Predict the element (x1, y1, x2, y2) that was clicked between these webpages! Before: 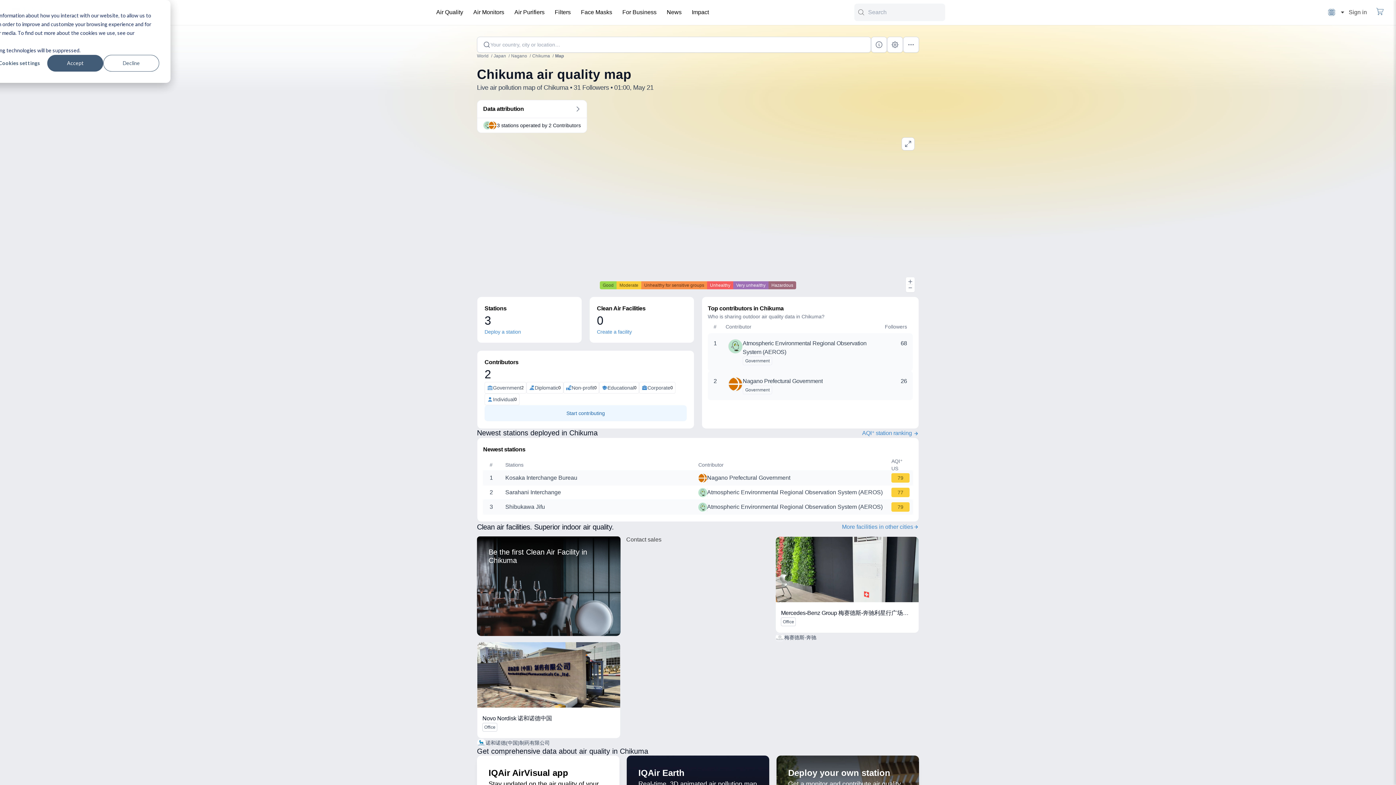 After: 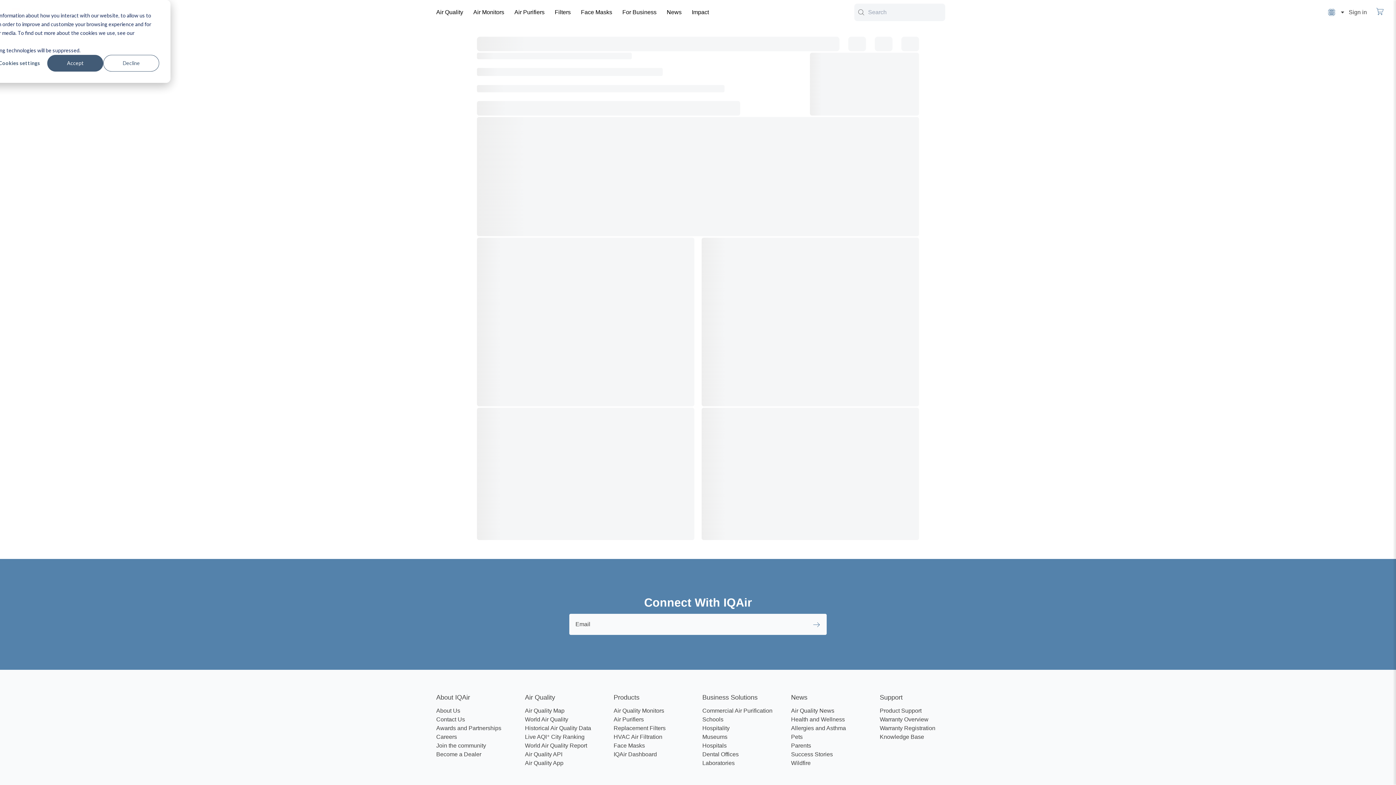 Action: bbox: (597, 329, 631, 334) label: Create a facility